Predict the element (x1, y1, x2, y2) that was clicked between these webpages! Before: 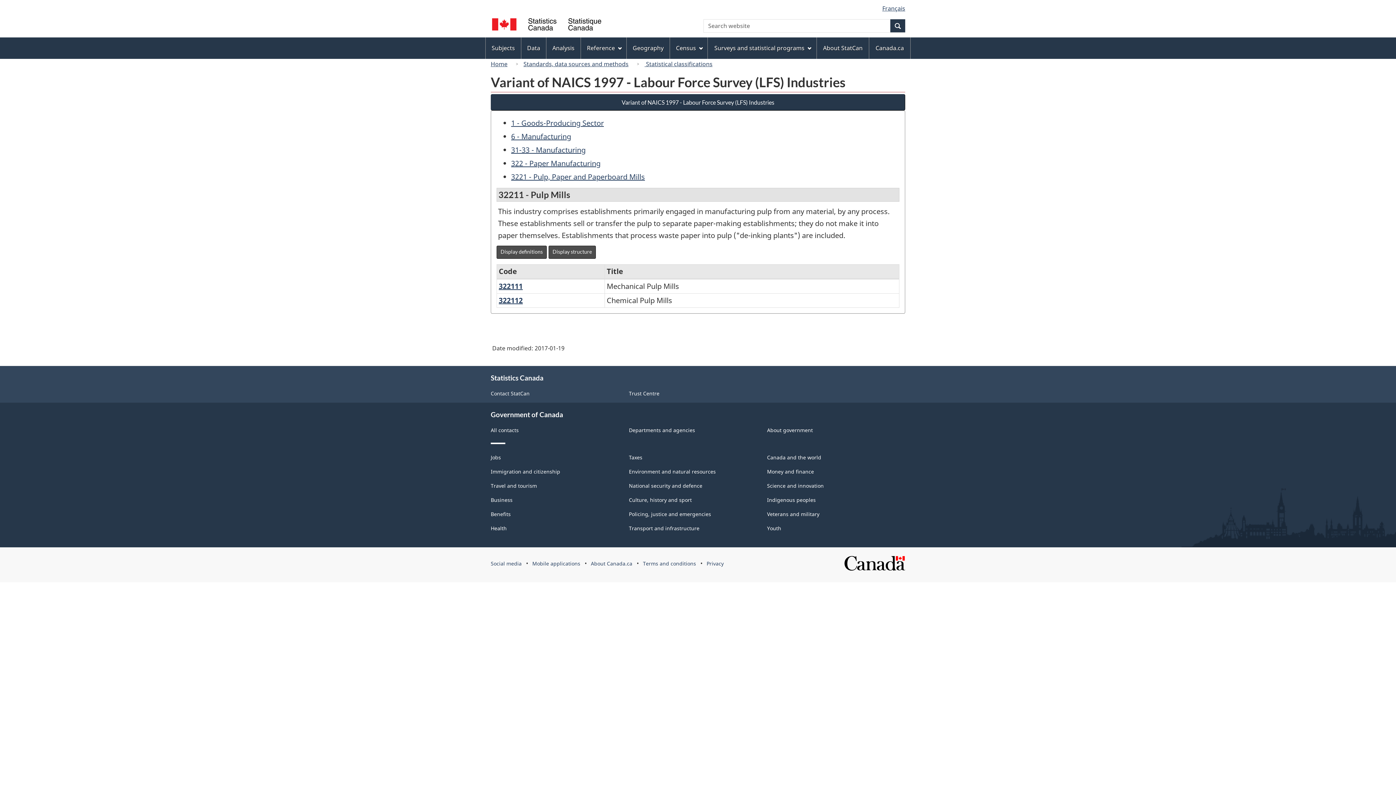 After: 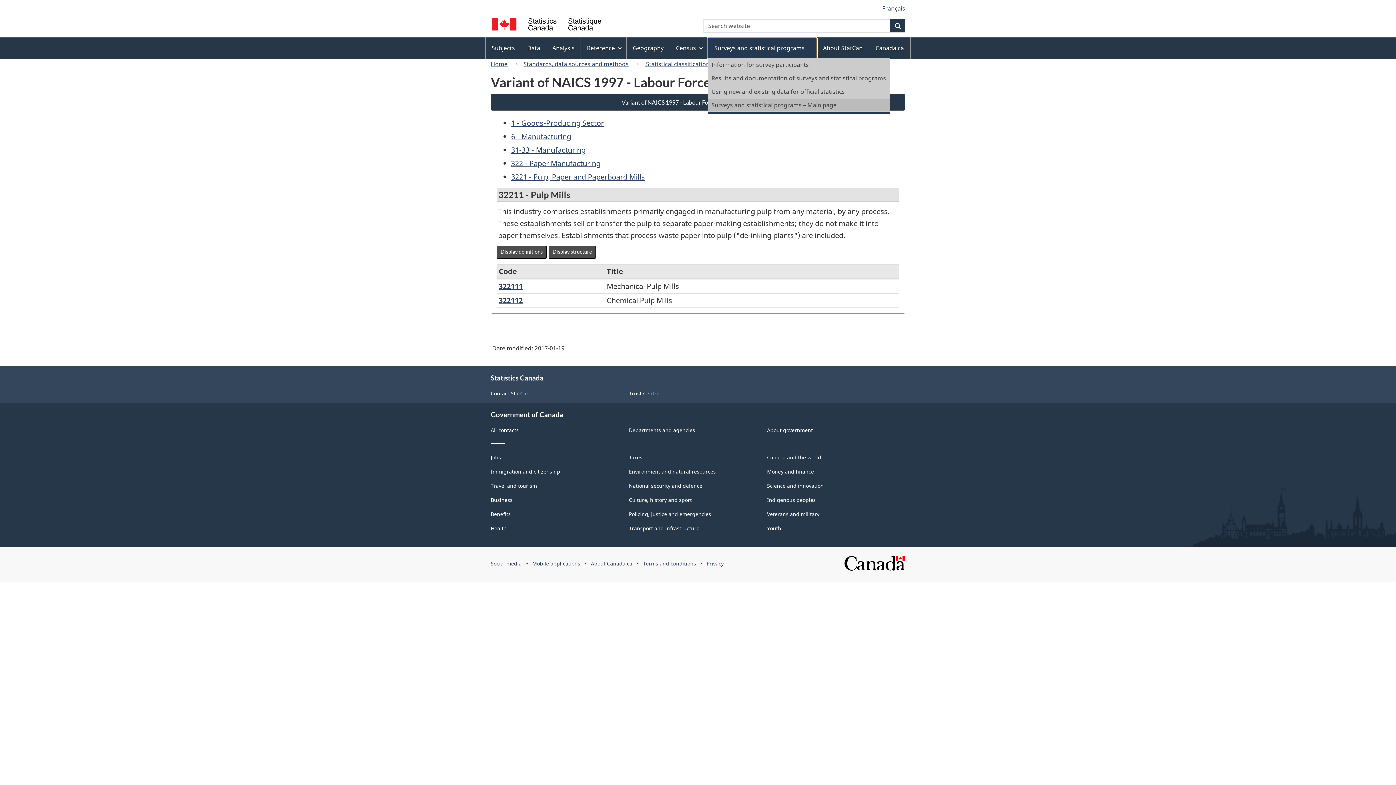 Action: label: Surveys and statistical programs bbox: (708, 38, 816, 58)